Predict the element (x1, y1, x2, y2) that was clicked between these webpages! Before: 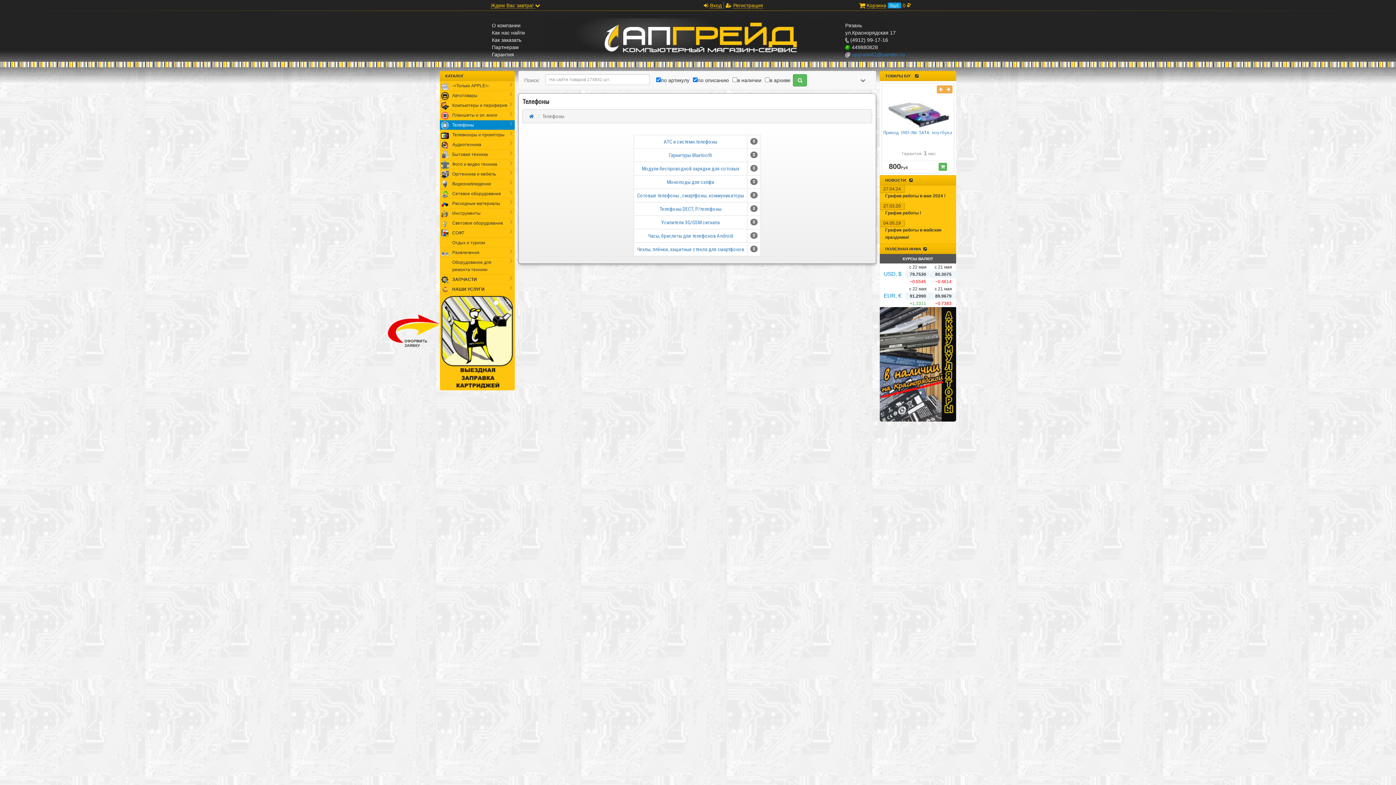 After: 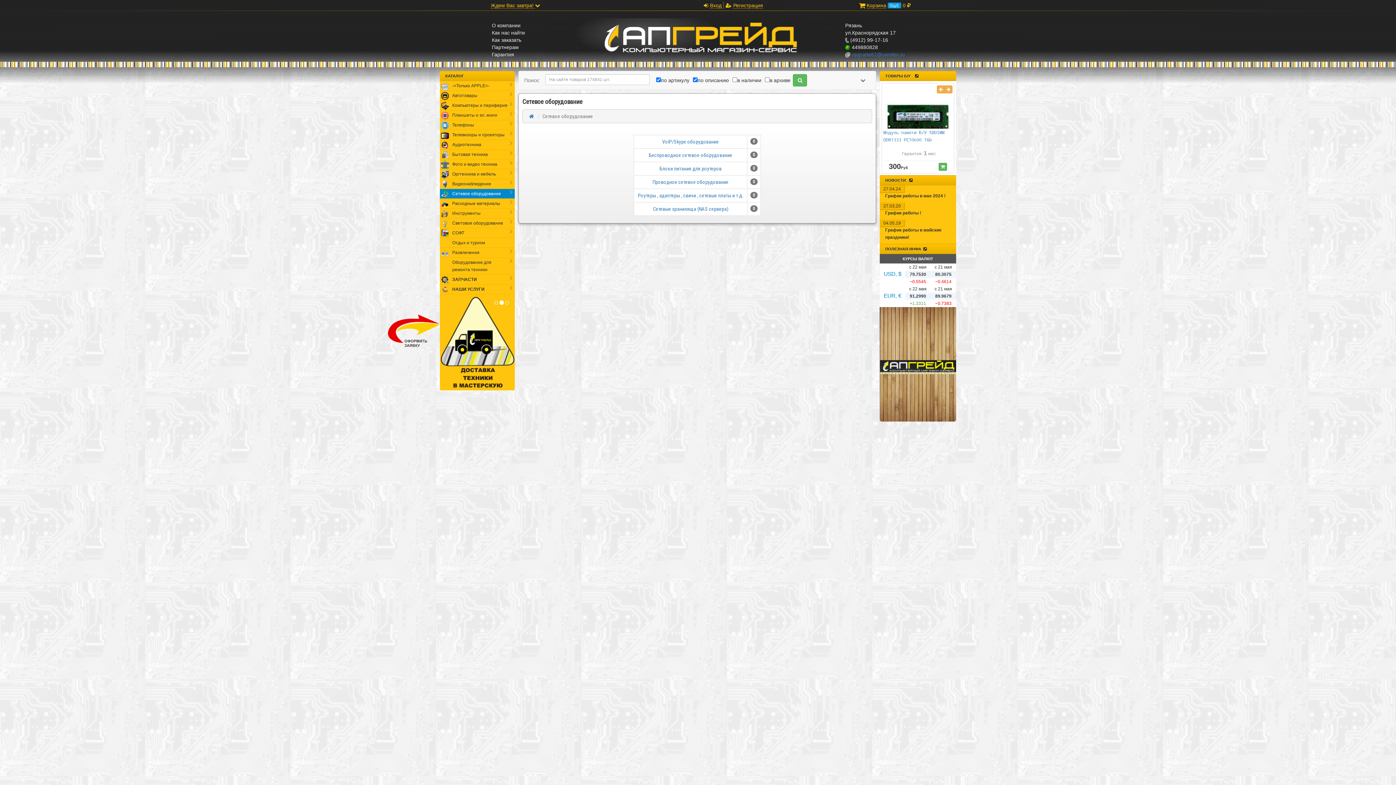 Action: label: Сетевое оборудование bbox: (440, 189, 514, 198)